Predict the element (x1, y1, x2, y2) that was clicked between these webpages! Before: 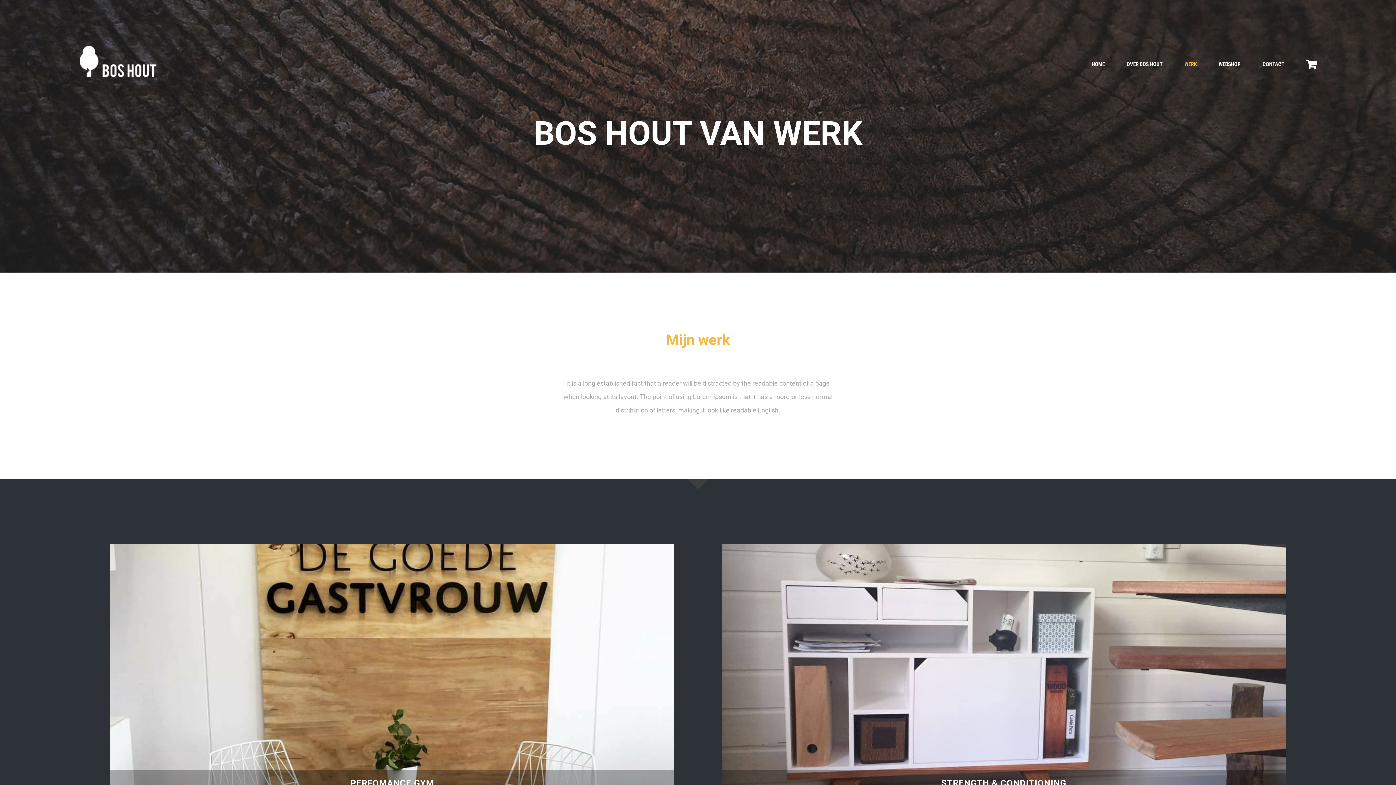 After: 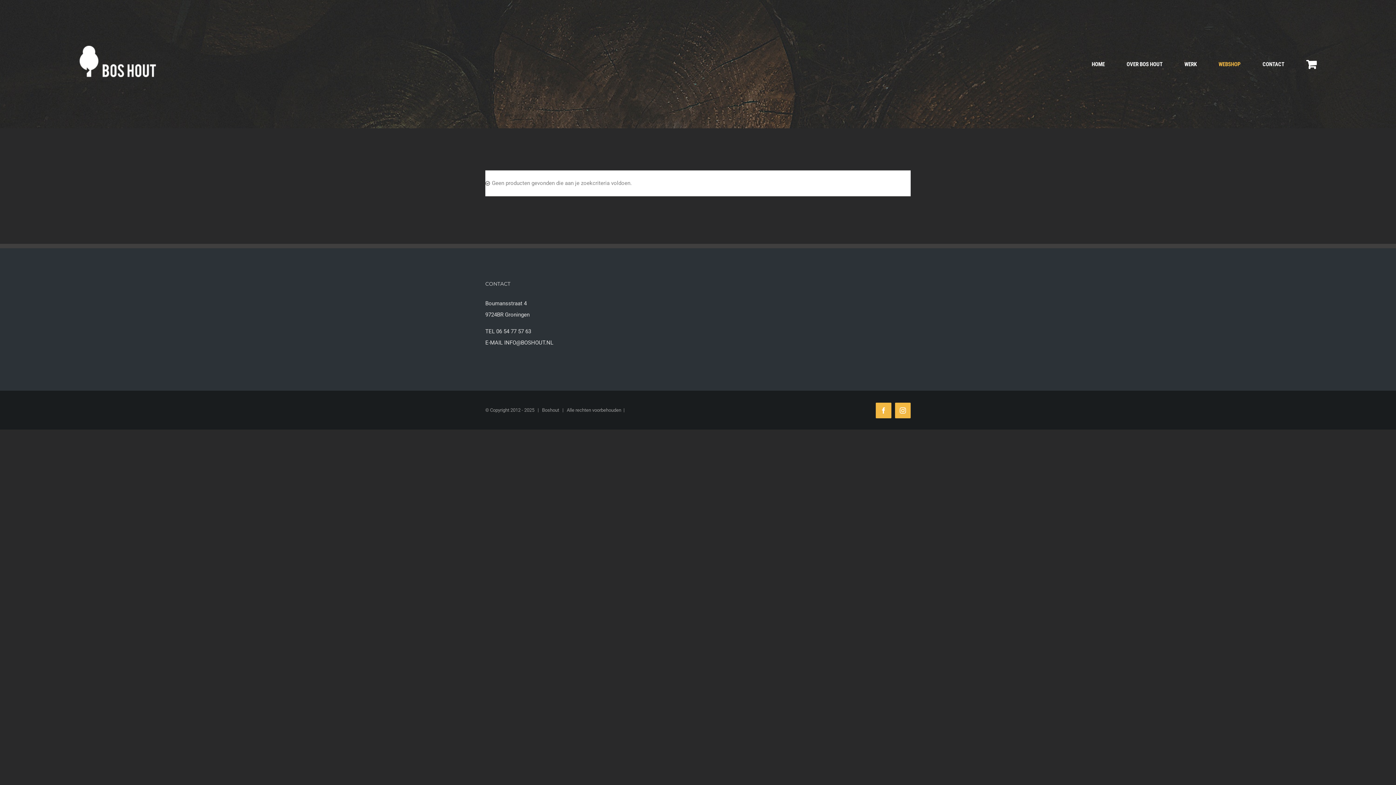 Action: label: WEBSHOP bbox: (1218, 34, 1241, 94)